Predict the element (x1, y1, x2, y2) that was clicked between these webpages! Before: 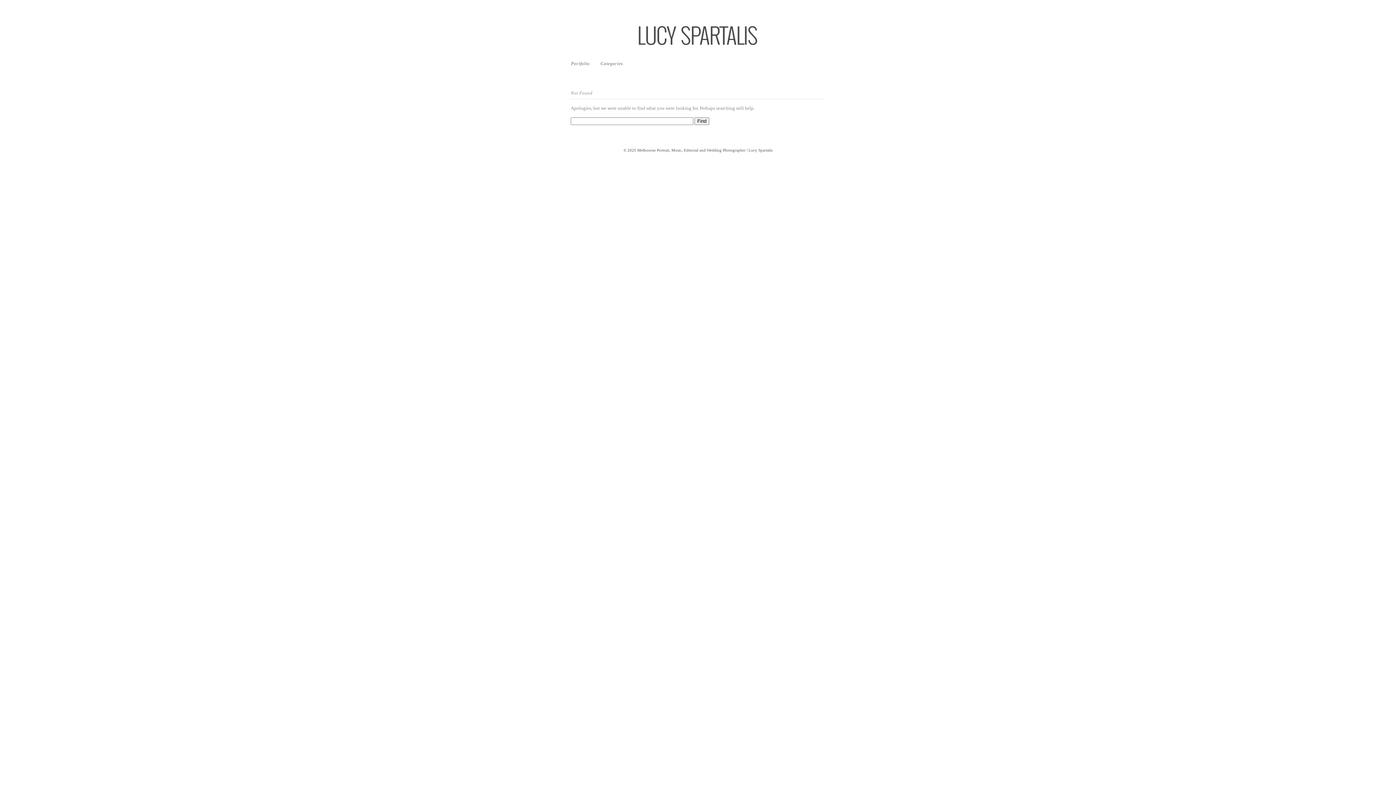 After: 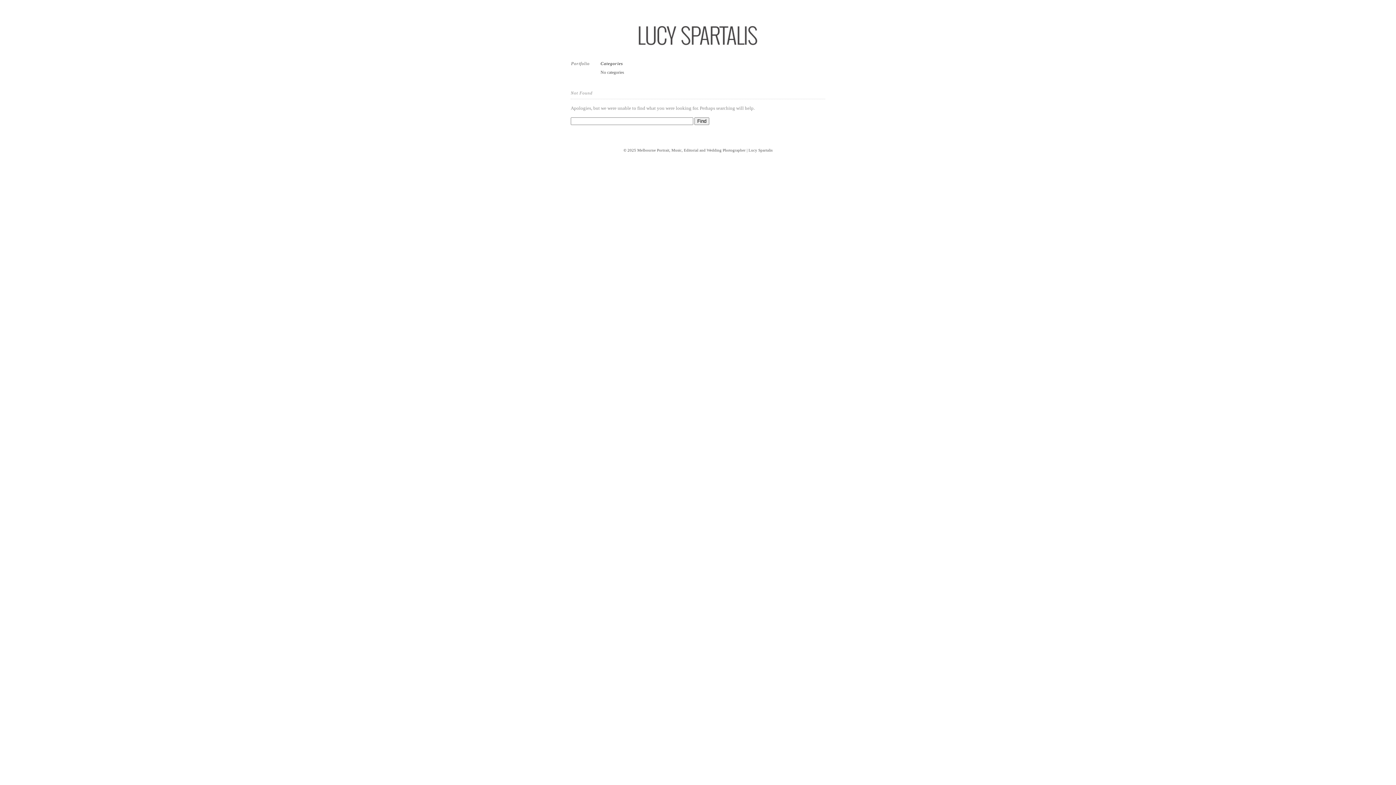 Action: bbox: (600, 61, 623, 65) label: Categories